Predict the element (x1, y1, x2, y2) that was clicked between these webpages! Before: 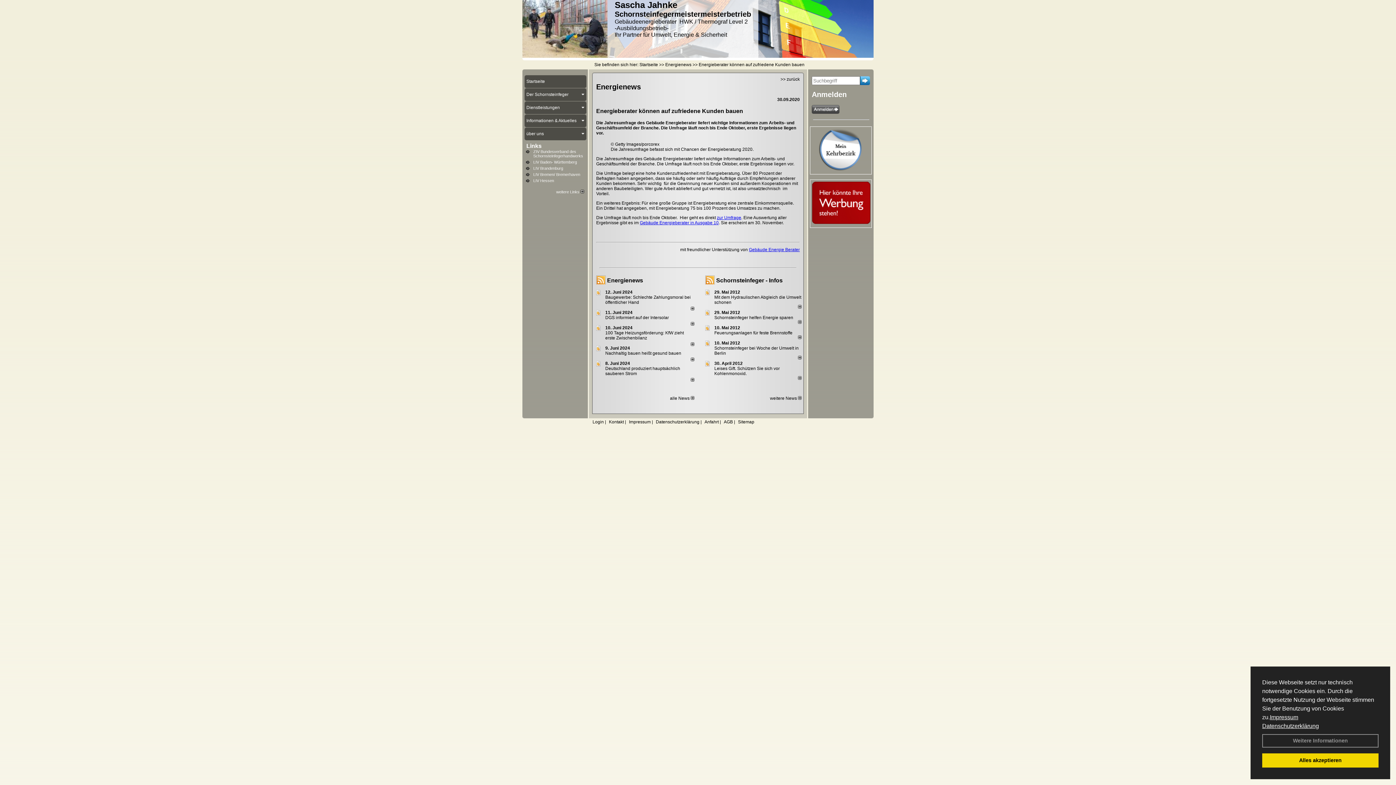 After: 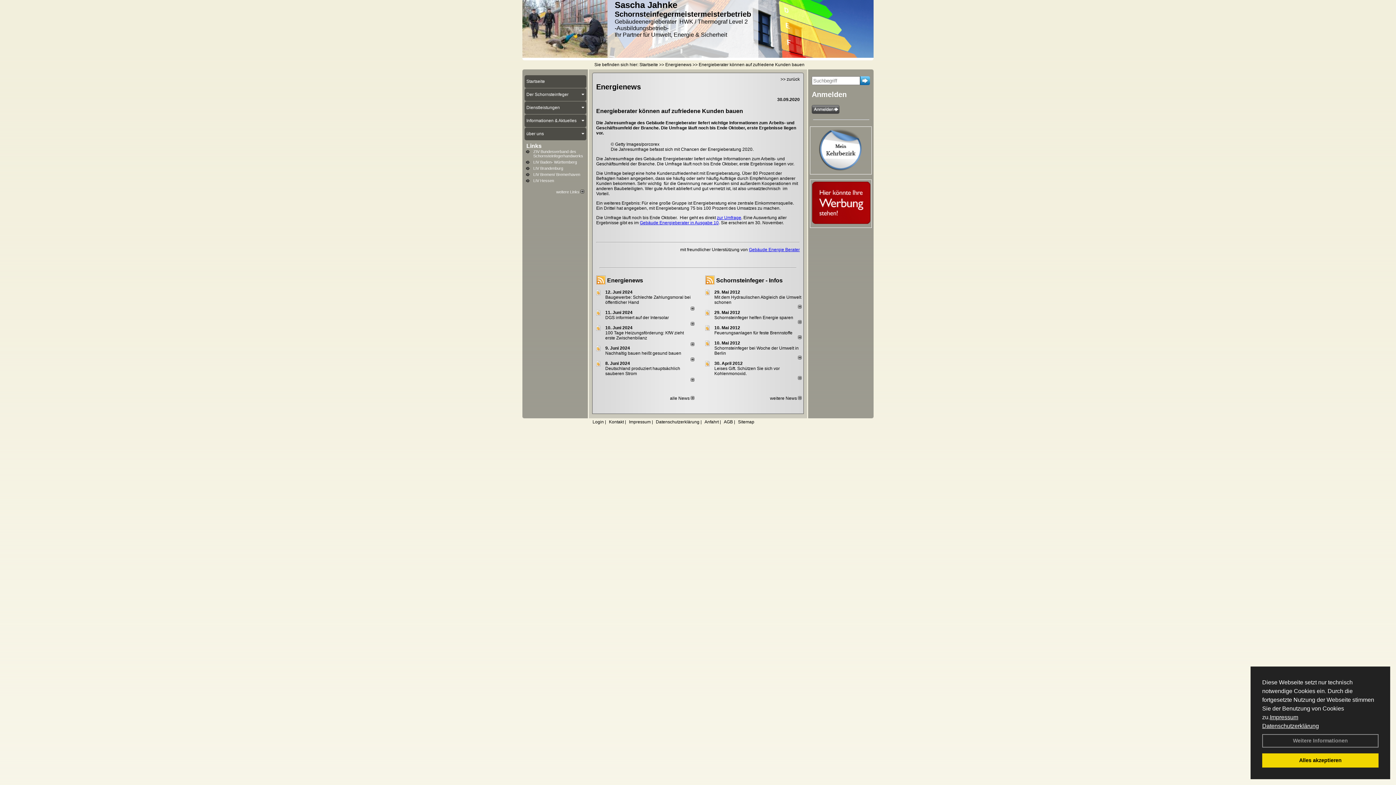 Action: label: LIV Brandenburg bbox: (533, 166, 563, 170)